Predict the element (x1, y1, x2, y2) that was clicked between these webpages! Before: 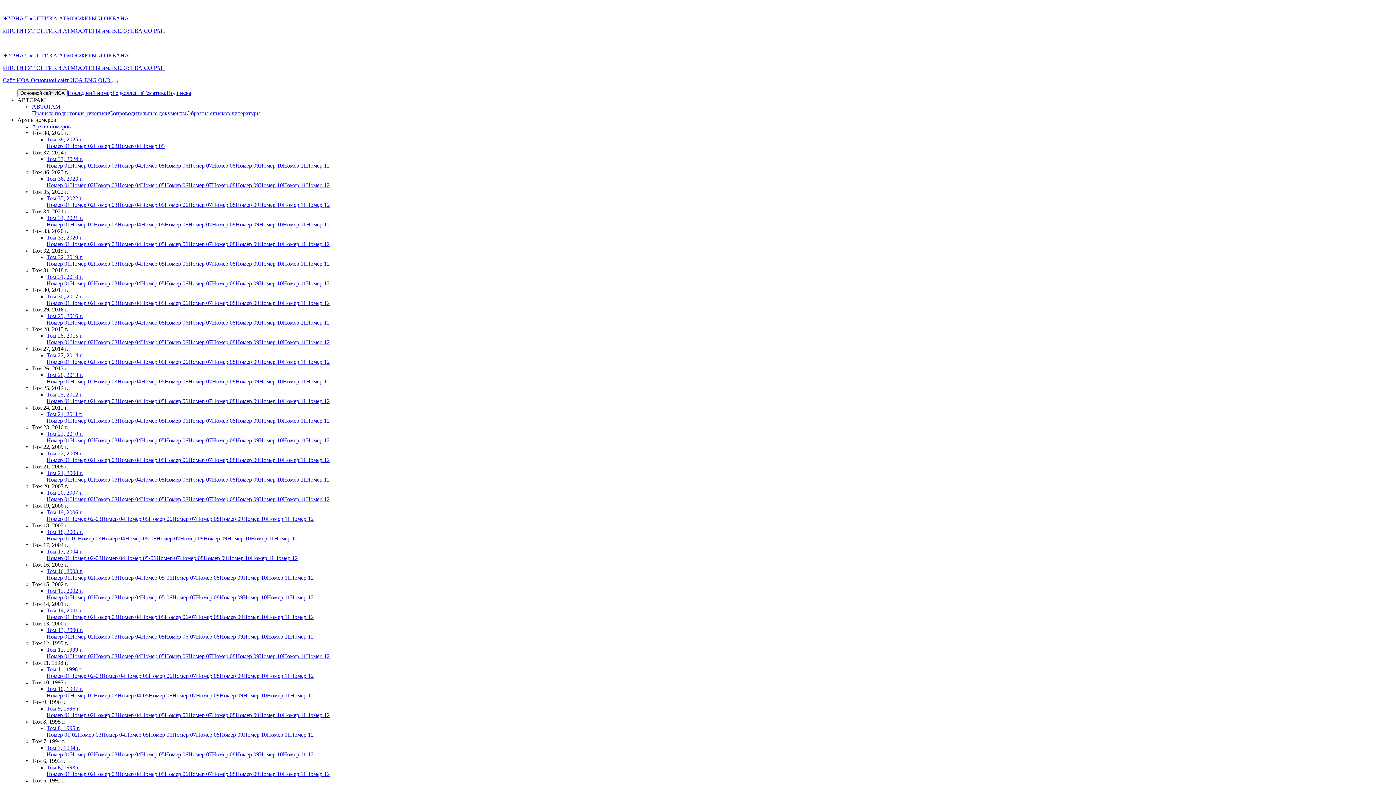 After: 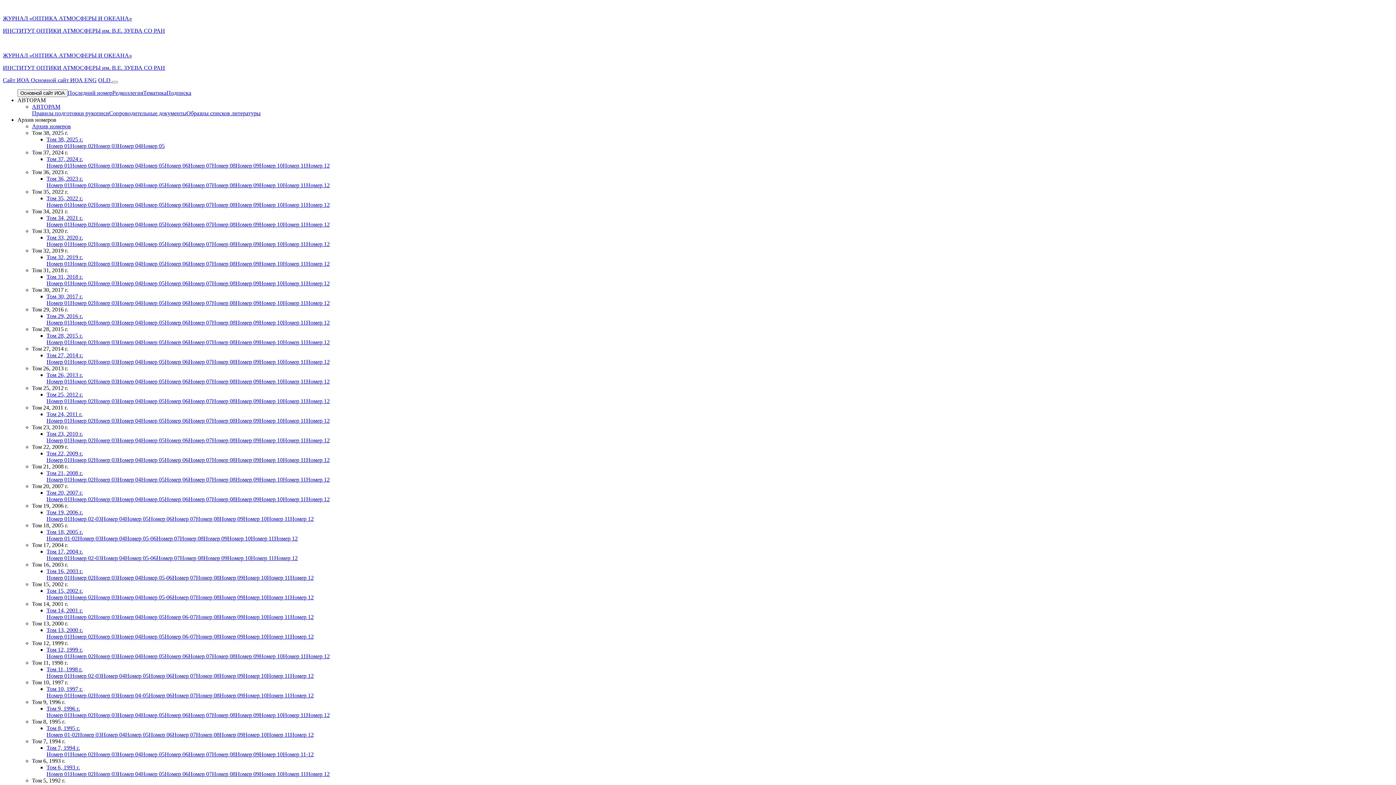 Action: bbox: (212, 751, 235, 757) label: Номер 08